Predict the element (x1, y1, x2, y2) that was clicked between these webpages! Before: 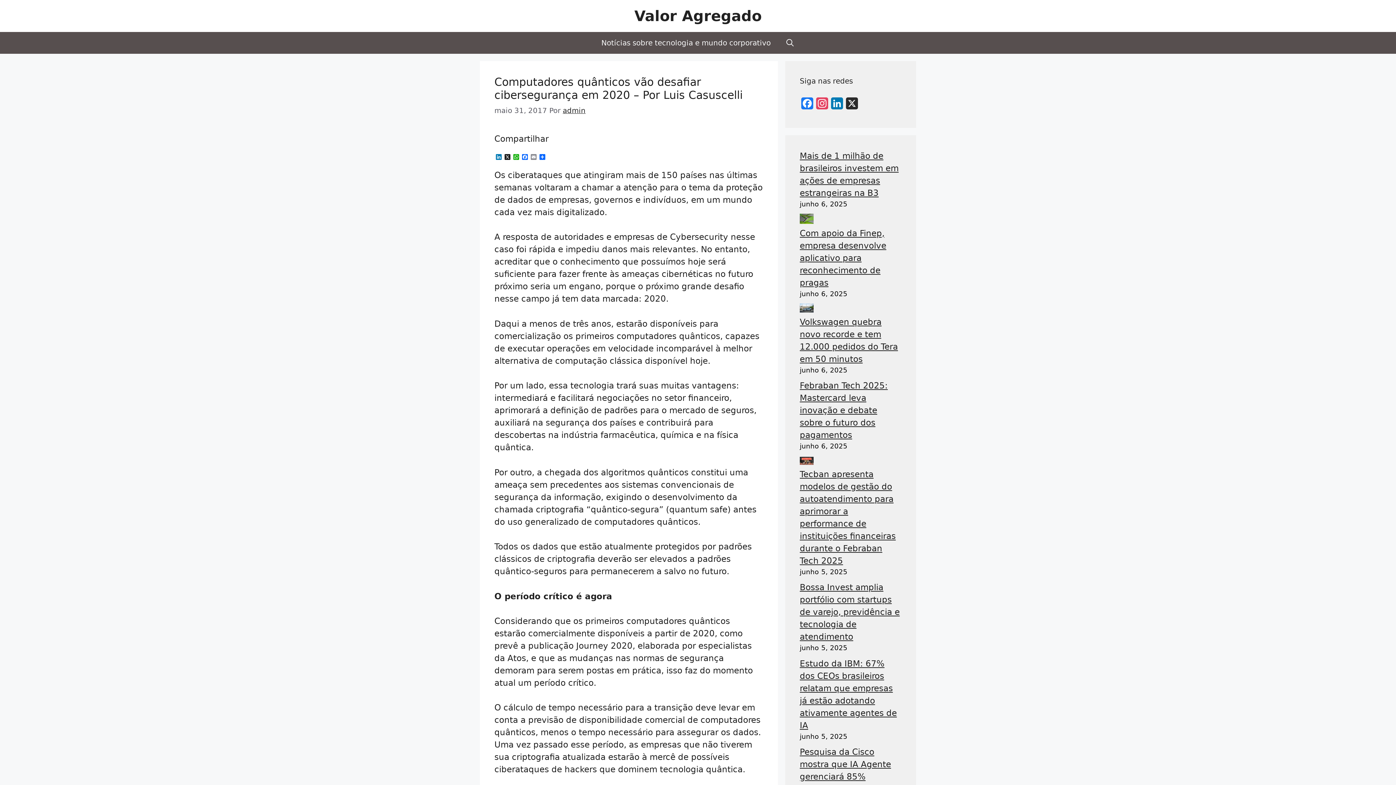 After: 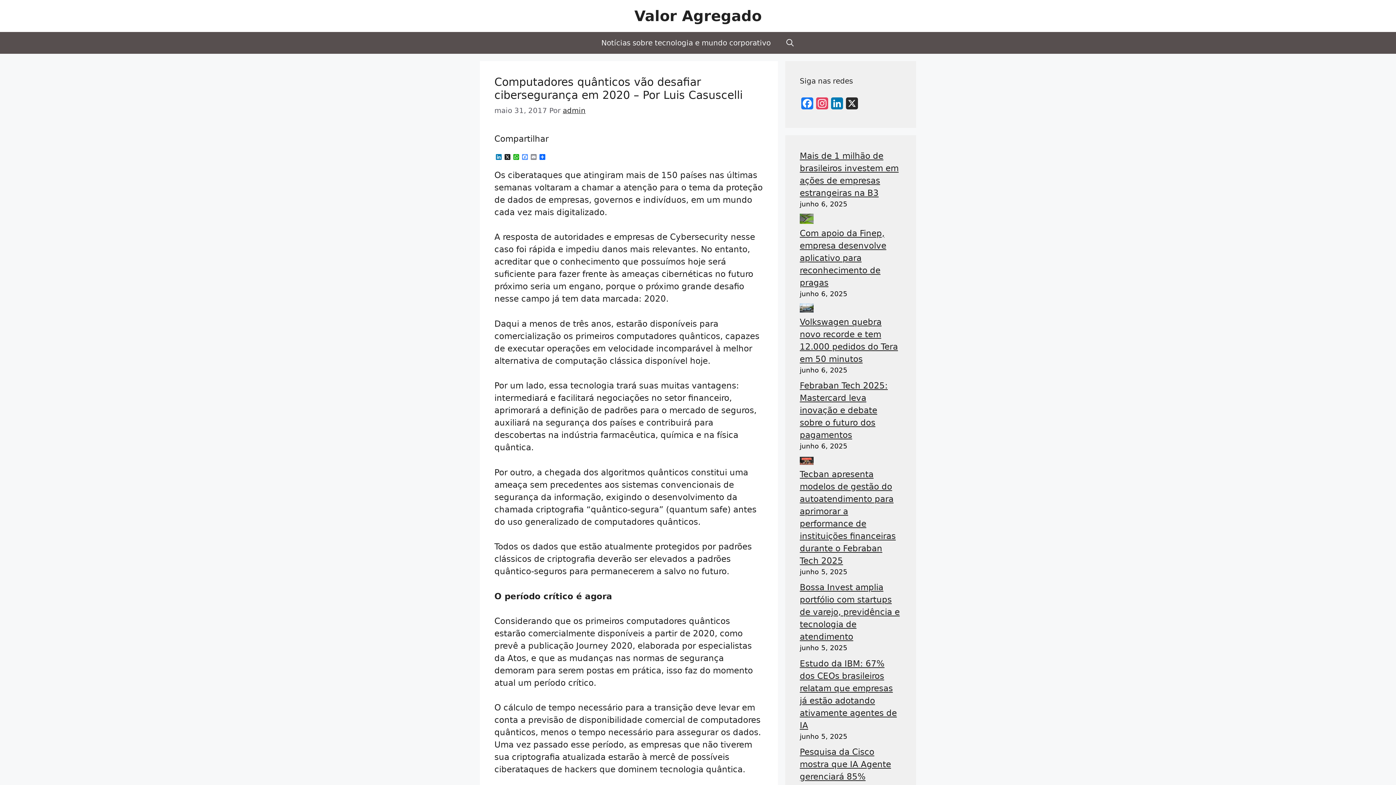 Action: bbox: (520, 154, 529, 161) label: Facebook